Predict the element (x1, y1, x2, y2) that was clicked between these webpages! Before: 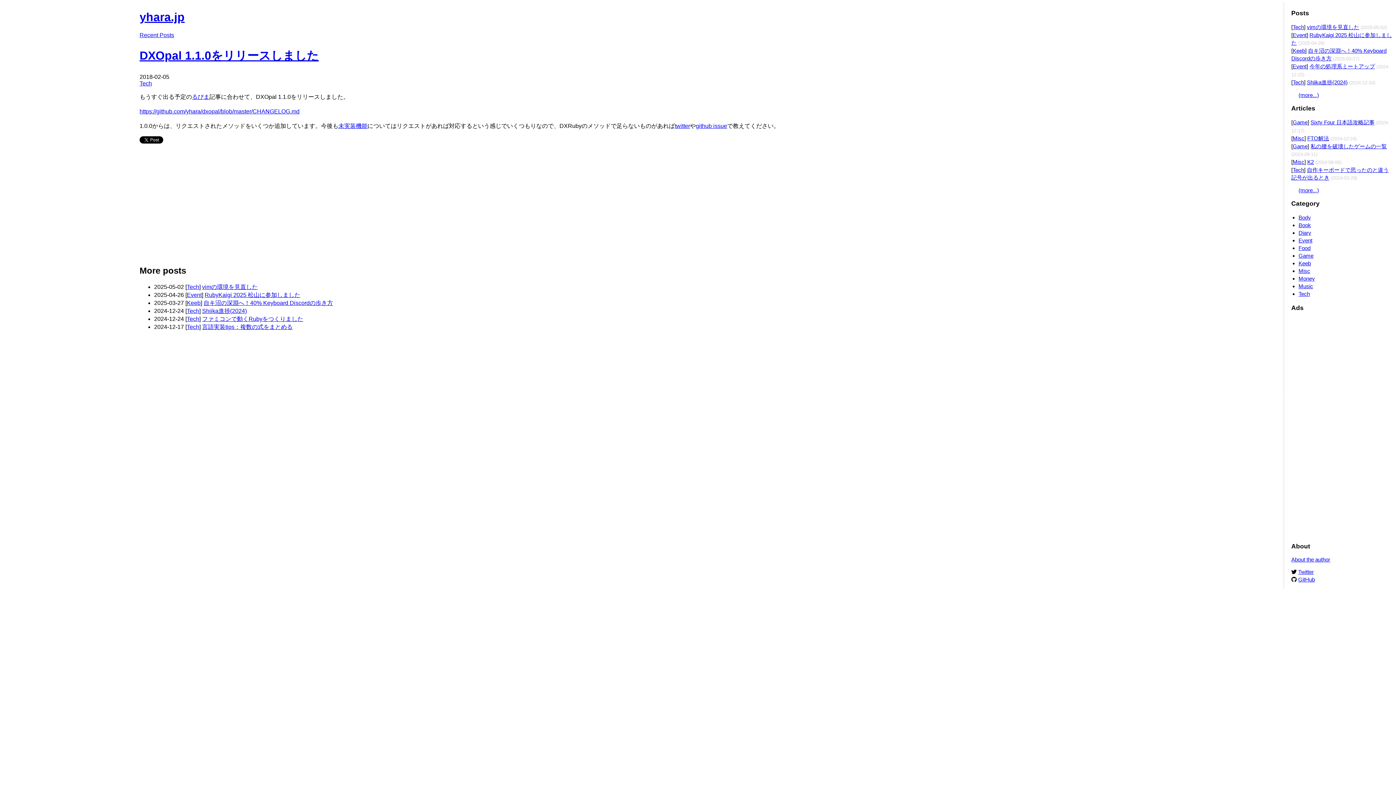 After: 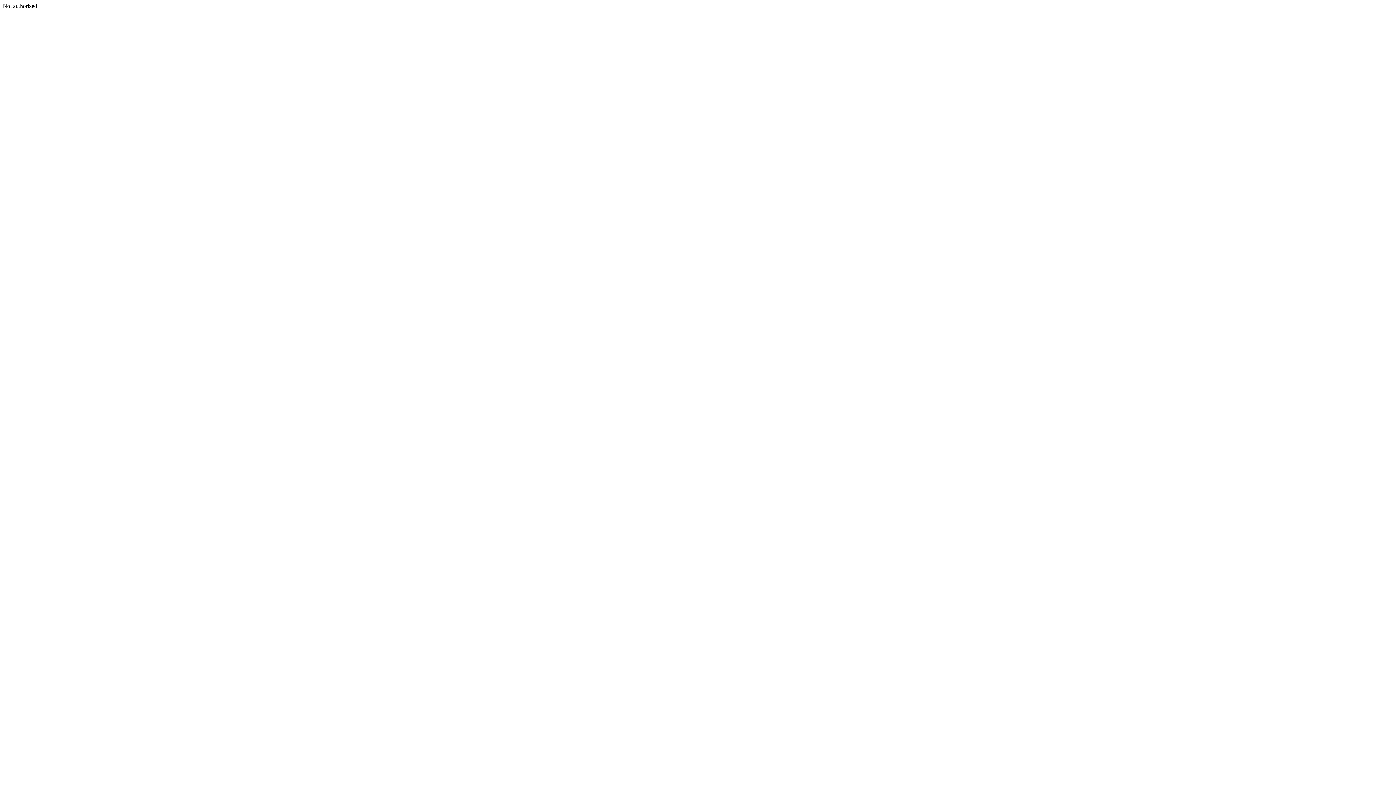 Action: bbox: (1266, 48, 1276, 54) label: Edit